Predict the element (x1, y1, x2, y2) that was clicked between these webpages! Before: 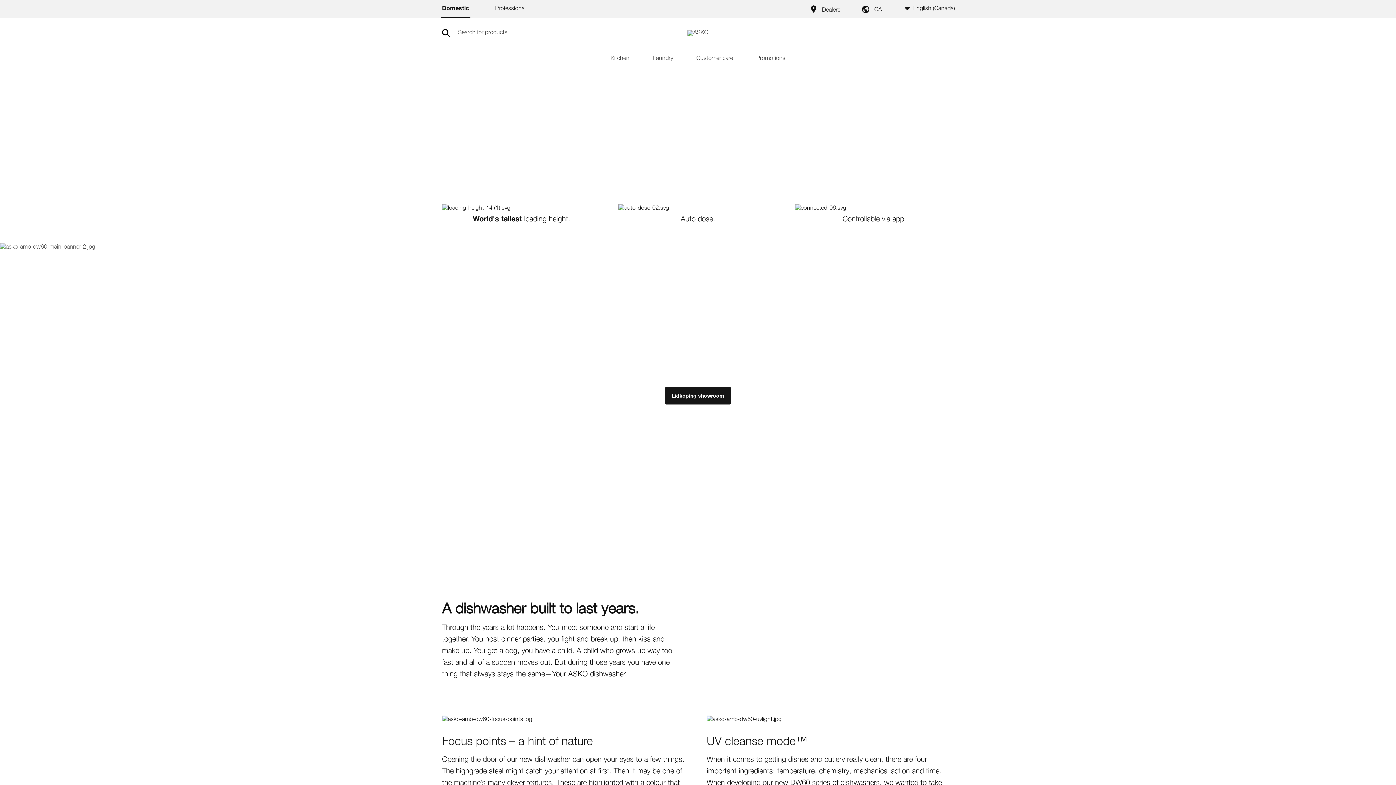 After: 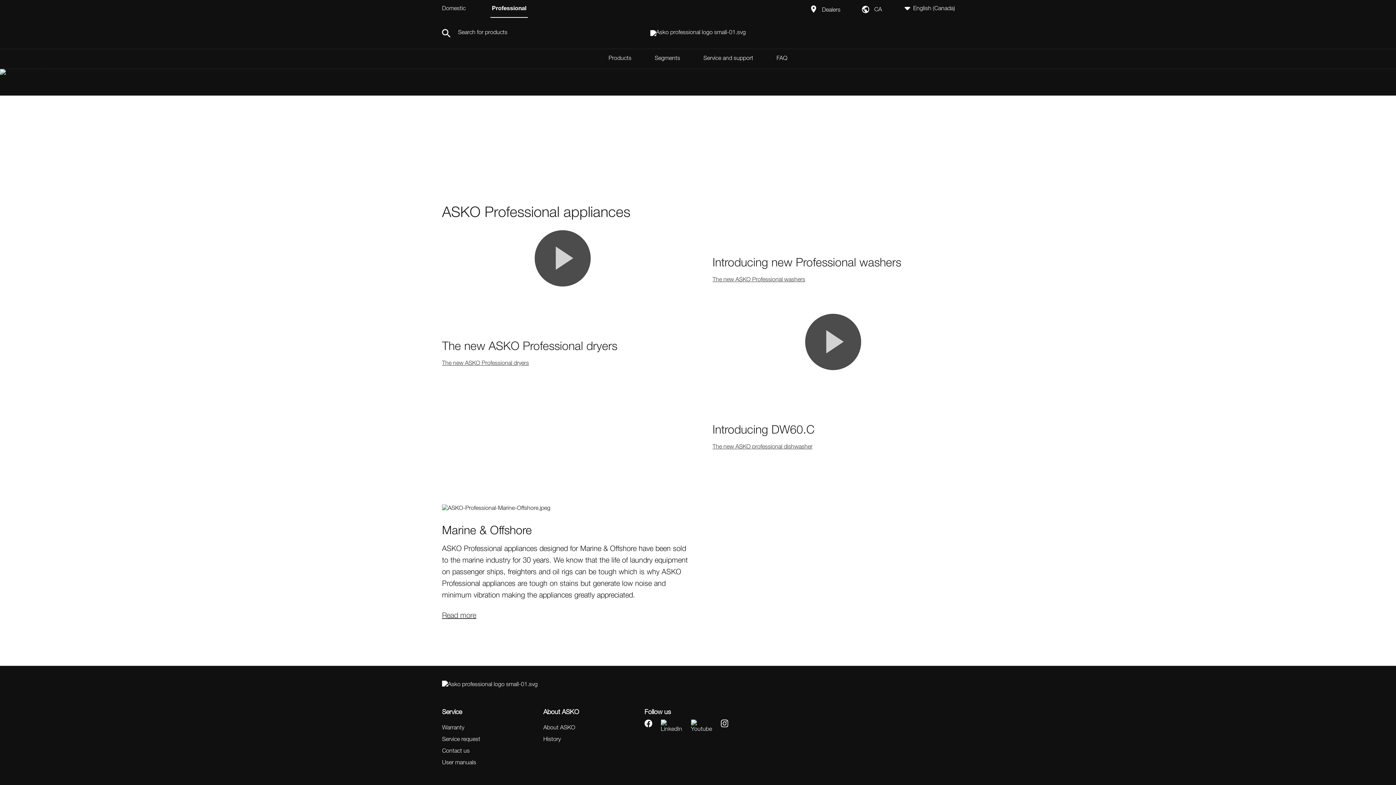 Action: bbox: (489, 0, 531, 17) label: Professional